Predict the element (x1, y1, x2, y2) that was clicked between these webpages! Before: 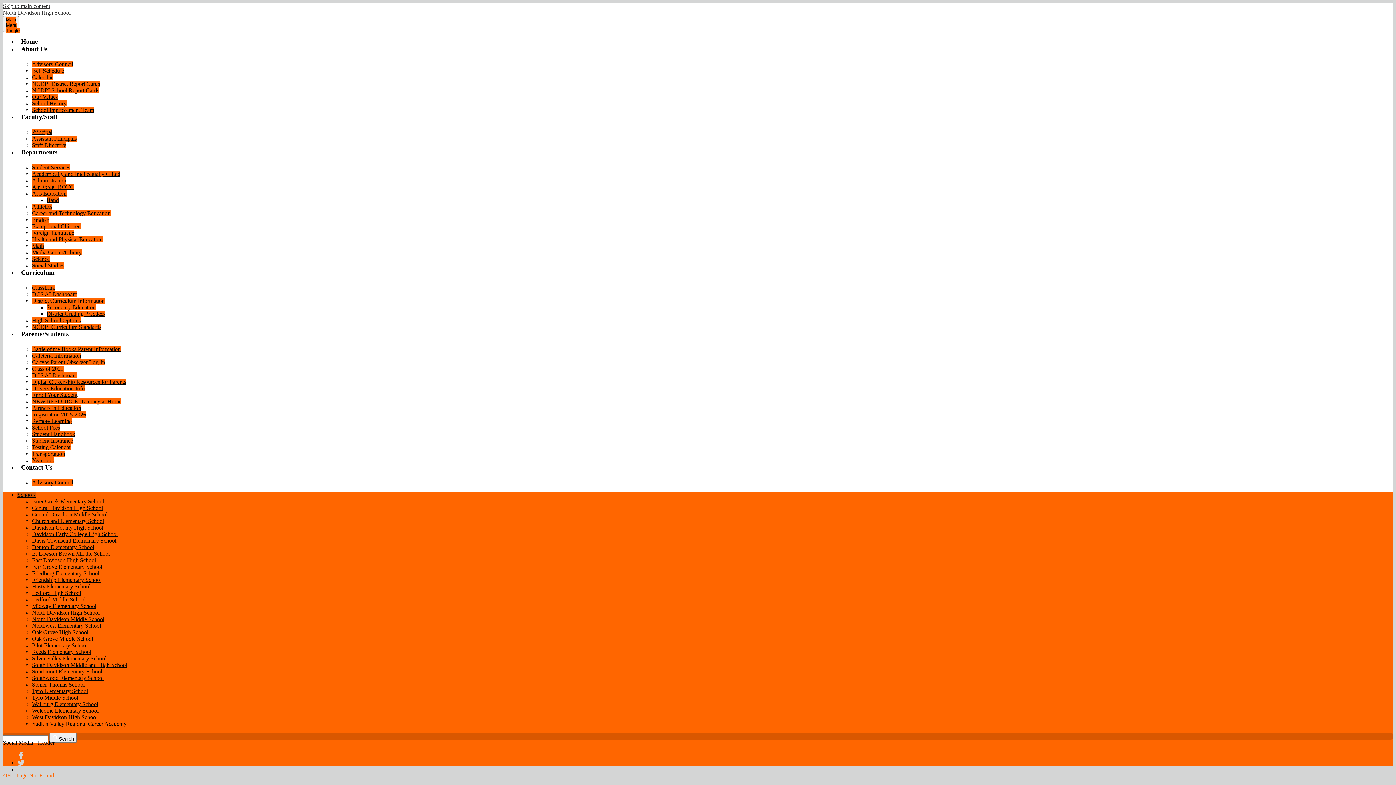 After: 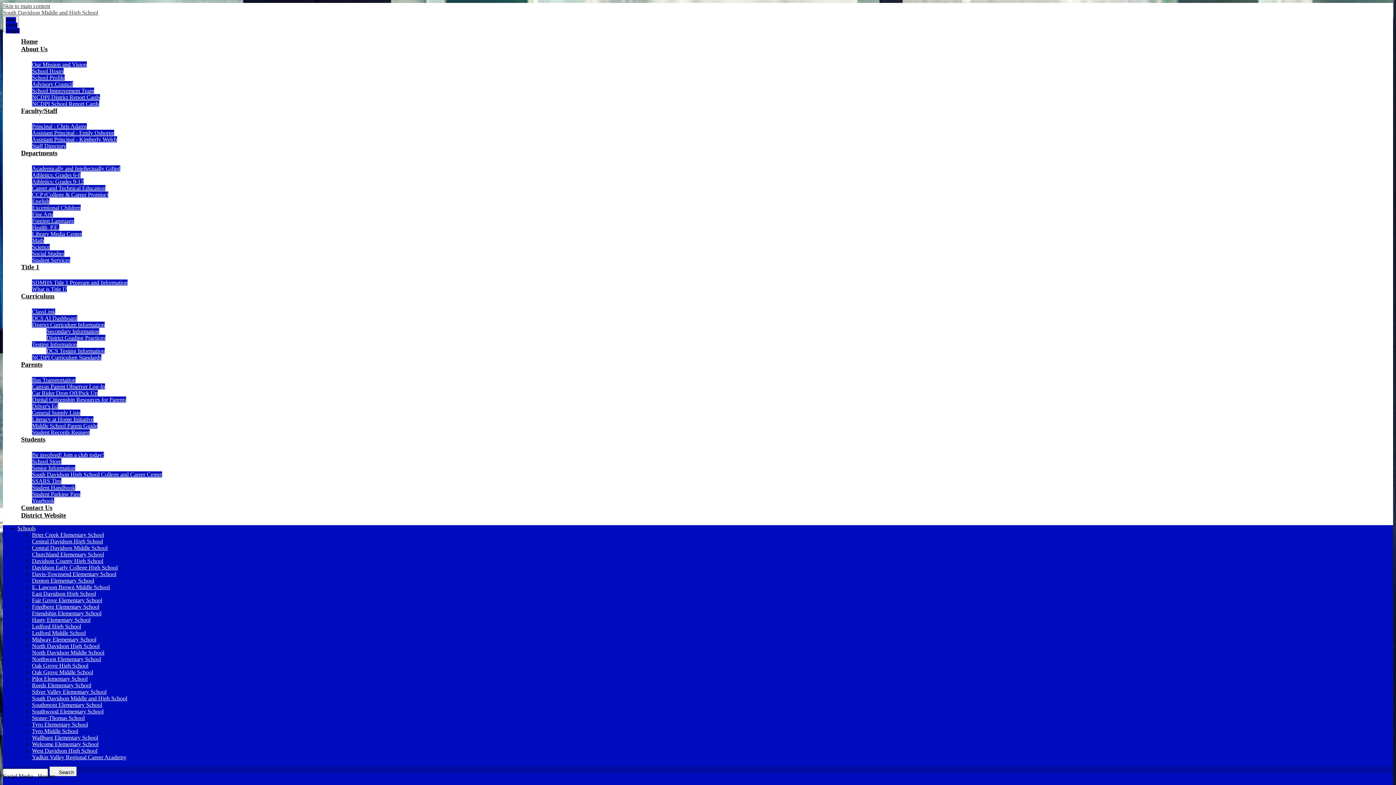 Action: label: South Davidson Middle and High School bbox: (32, 662, 127, 668)